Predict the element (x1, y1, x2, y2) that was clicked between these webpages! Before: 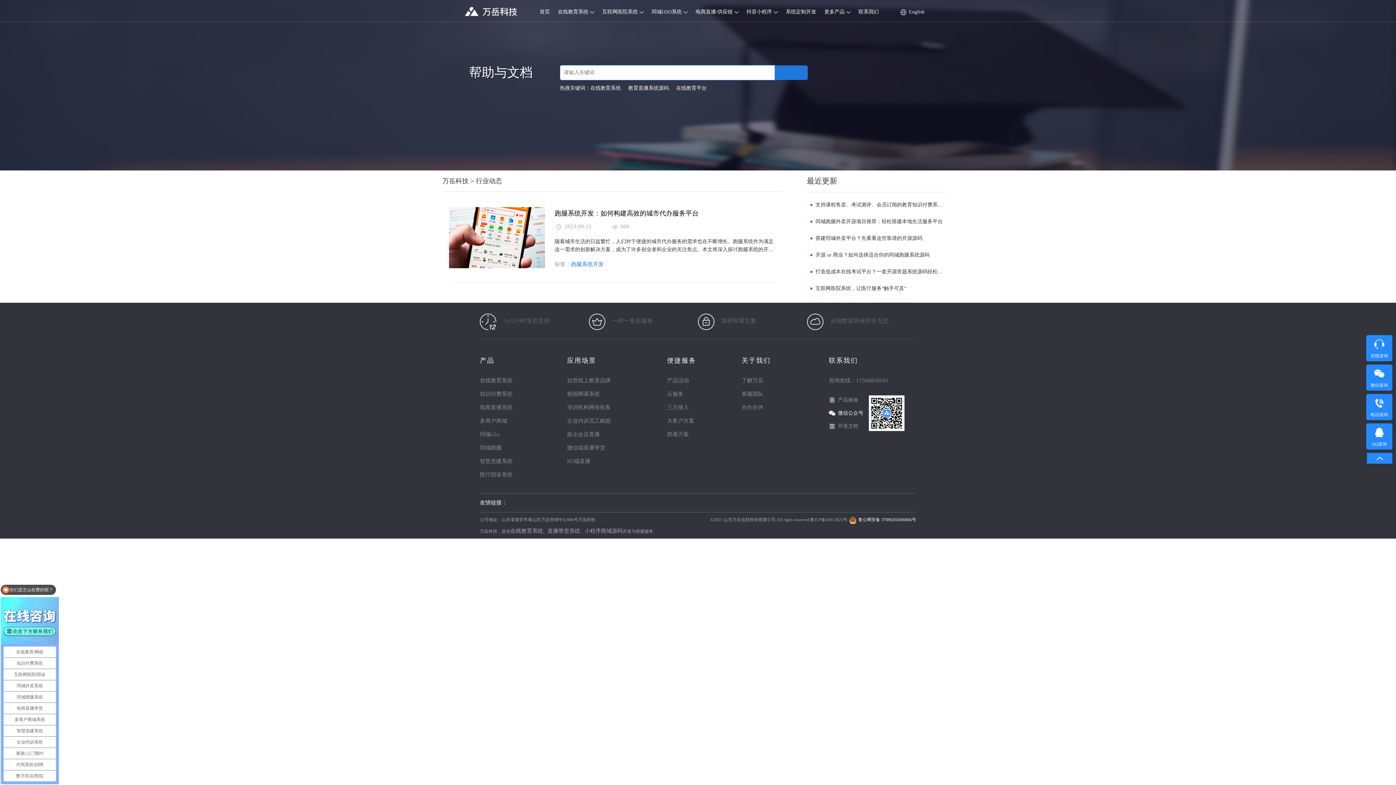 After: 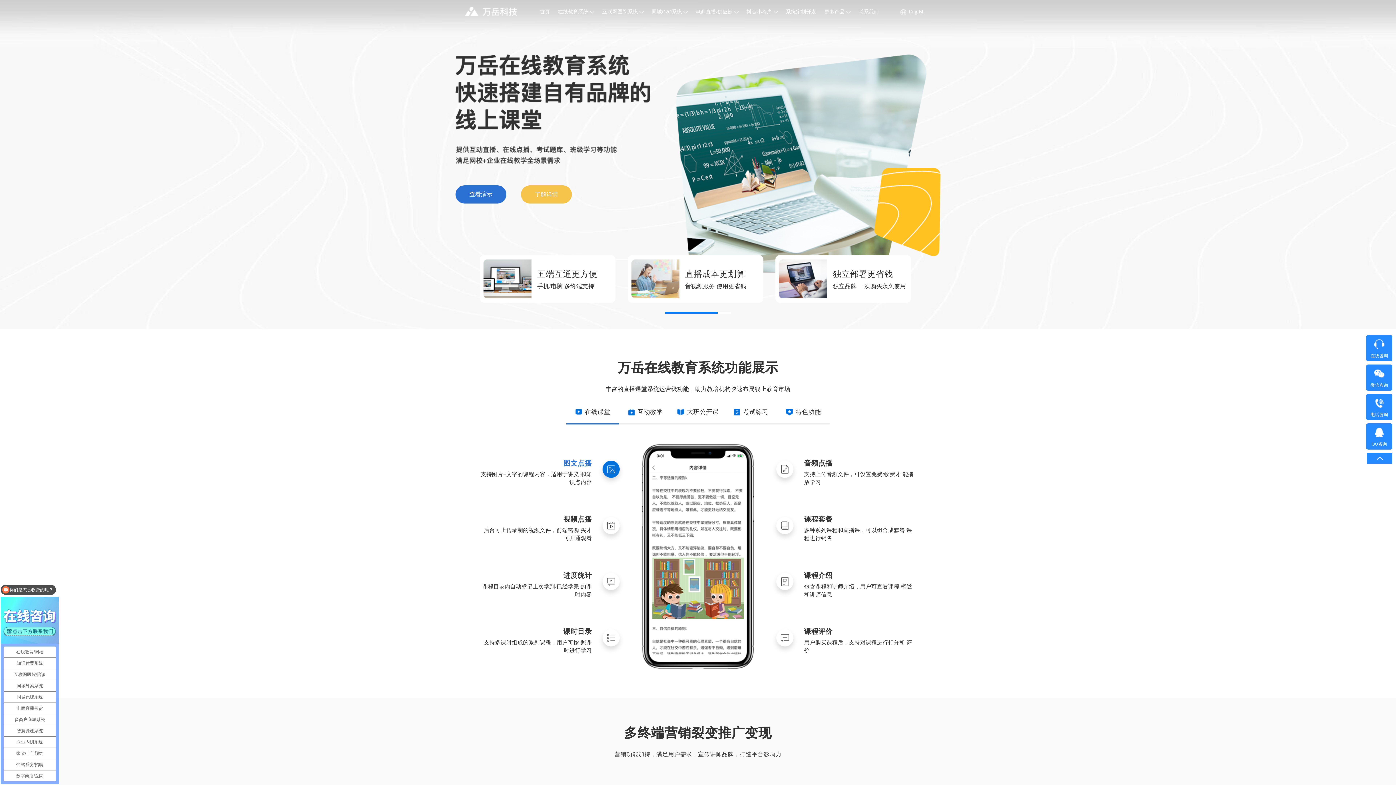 Action: bbox: (556, 8, 596, 15) label: 在线教育系统 